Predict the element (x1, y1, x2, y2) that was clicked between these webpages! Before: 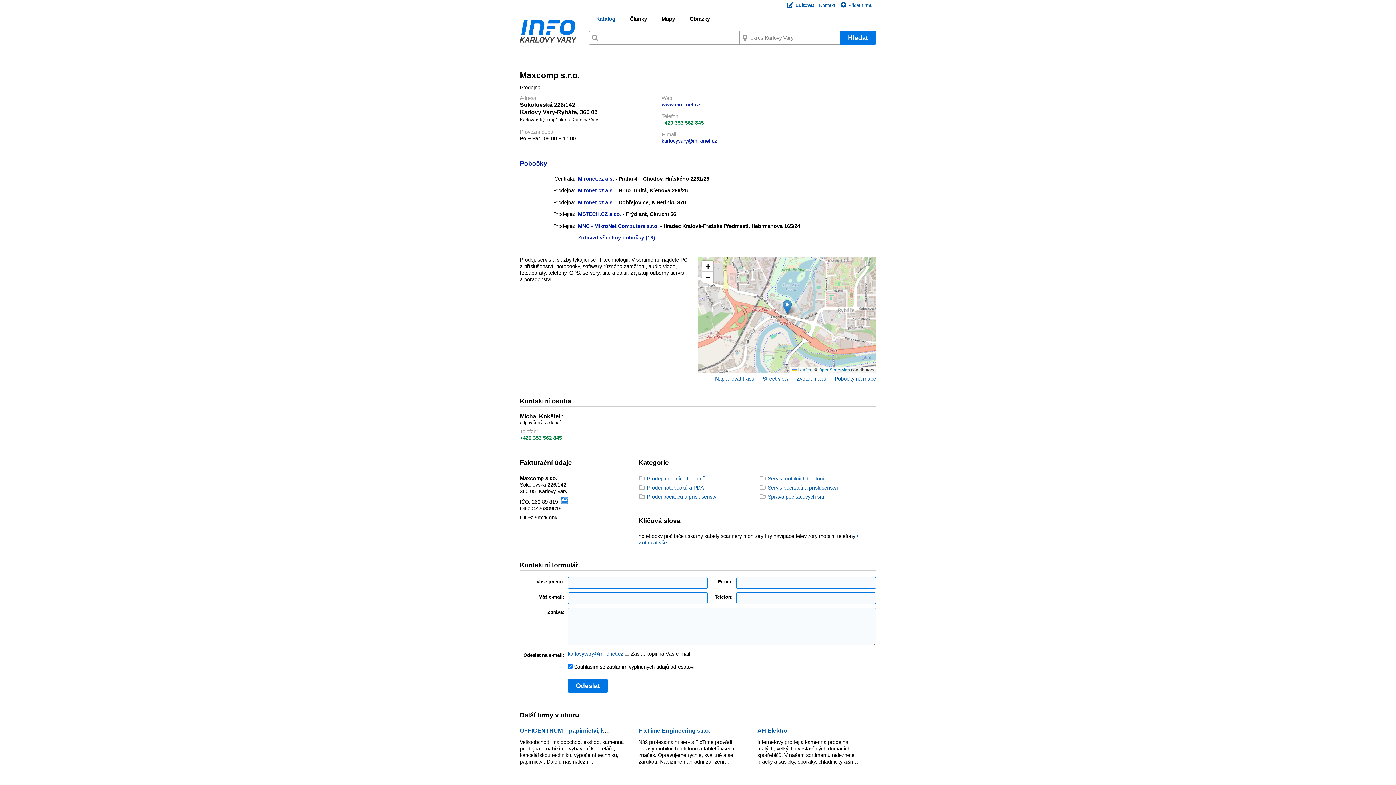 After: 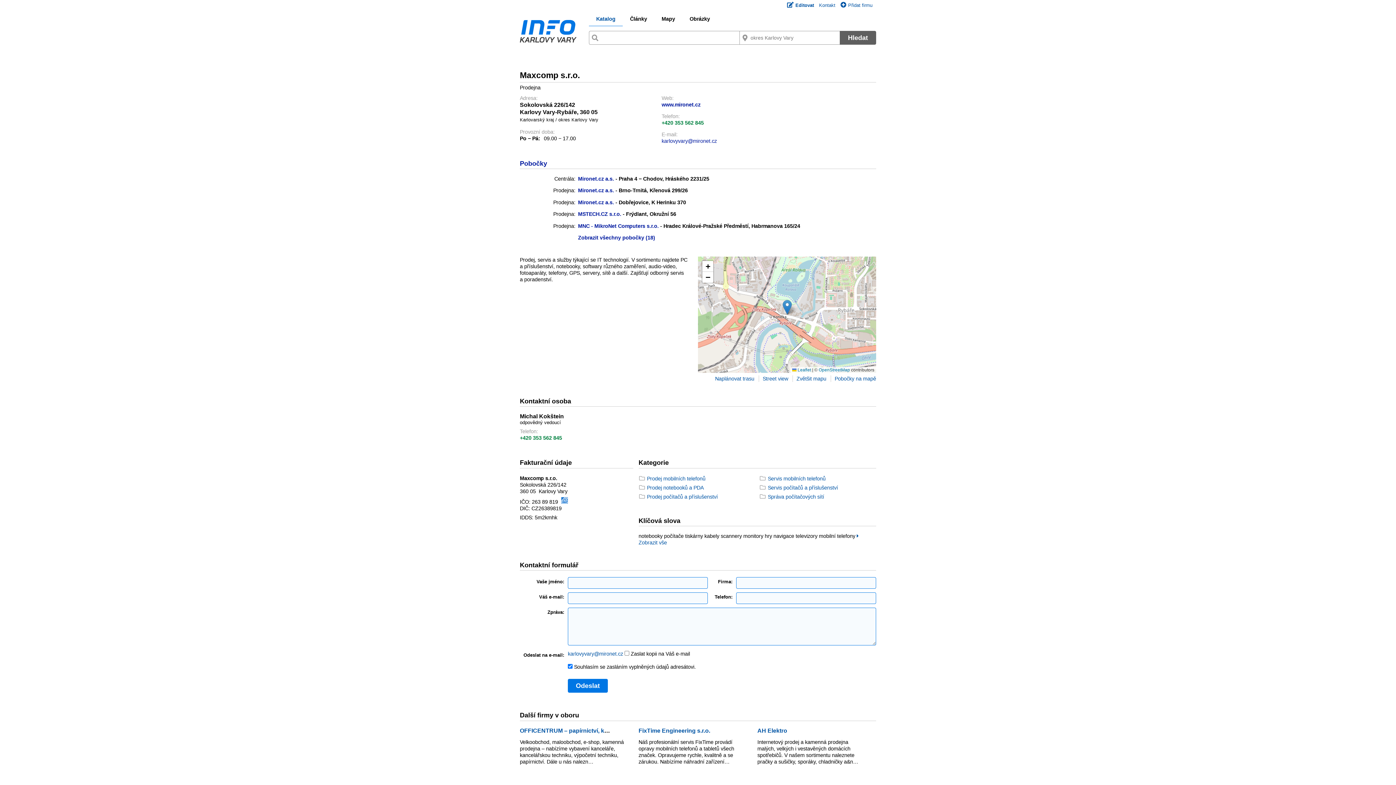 Action: label: Hledat bbox: (840, 31, 876, 44)